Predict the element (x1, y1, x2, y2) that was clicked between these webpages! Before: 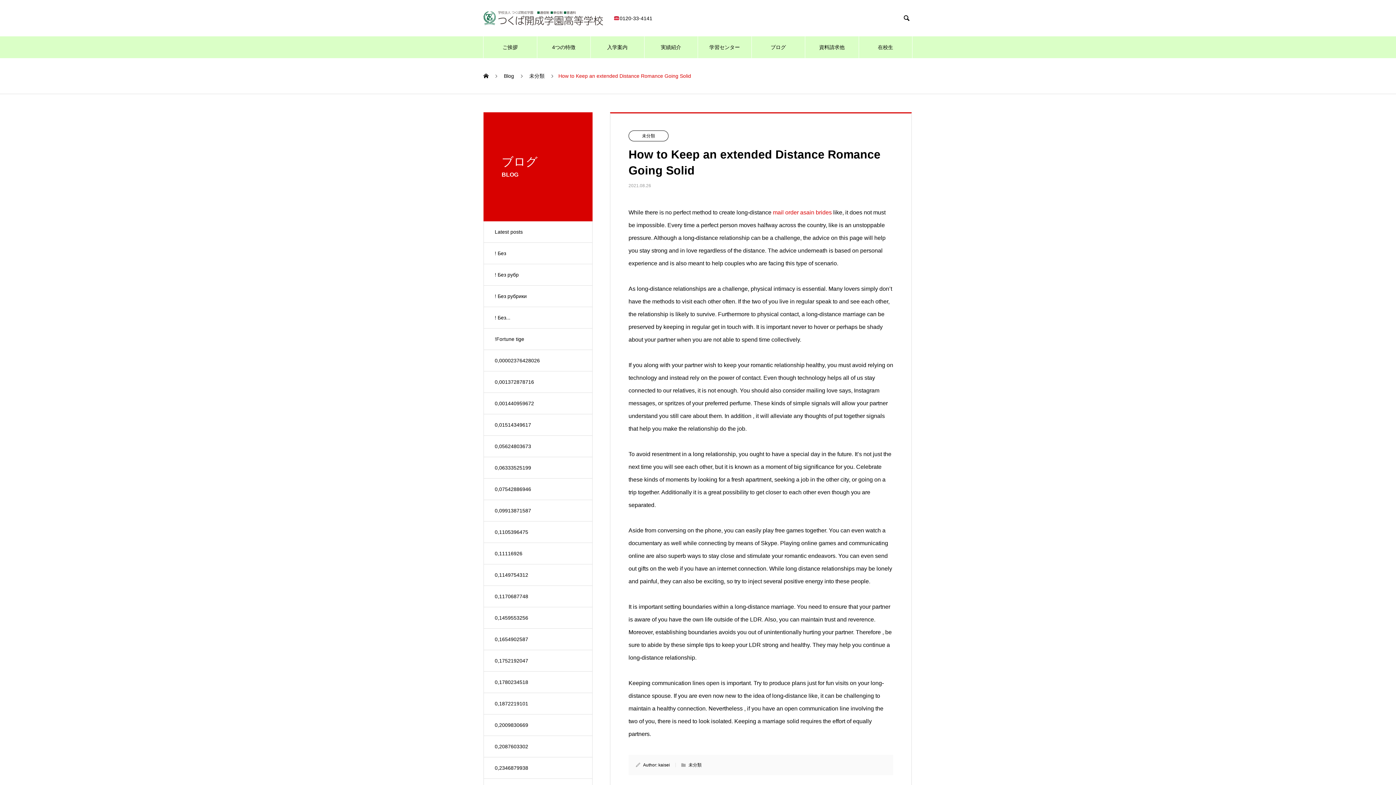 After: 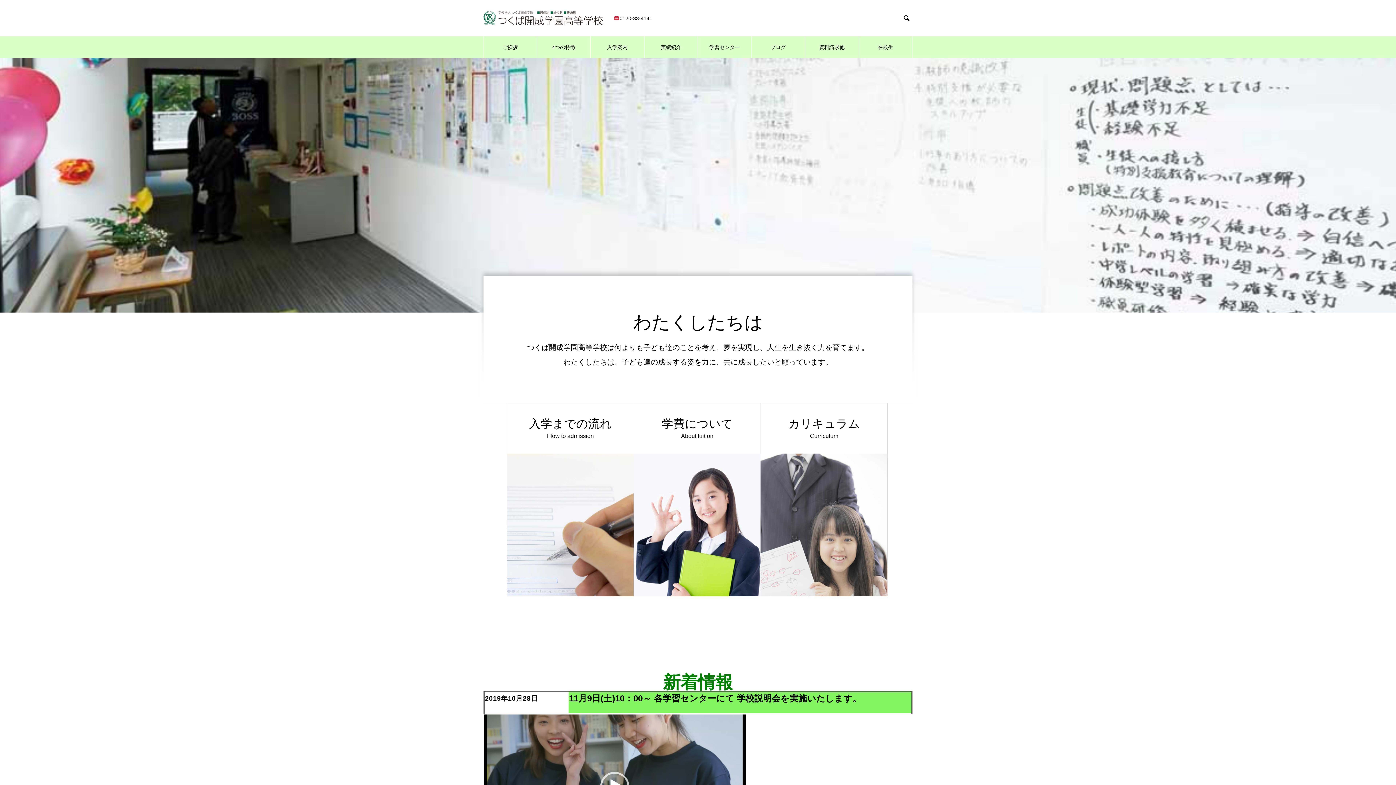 Action: bbox: (483, 11, 603, 25)